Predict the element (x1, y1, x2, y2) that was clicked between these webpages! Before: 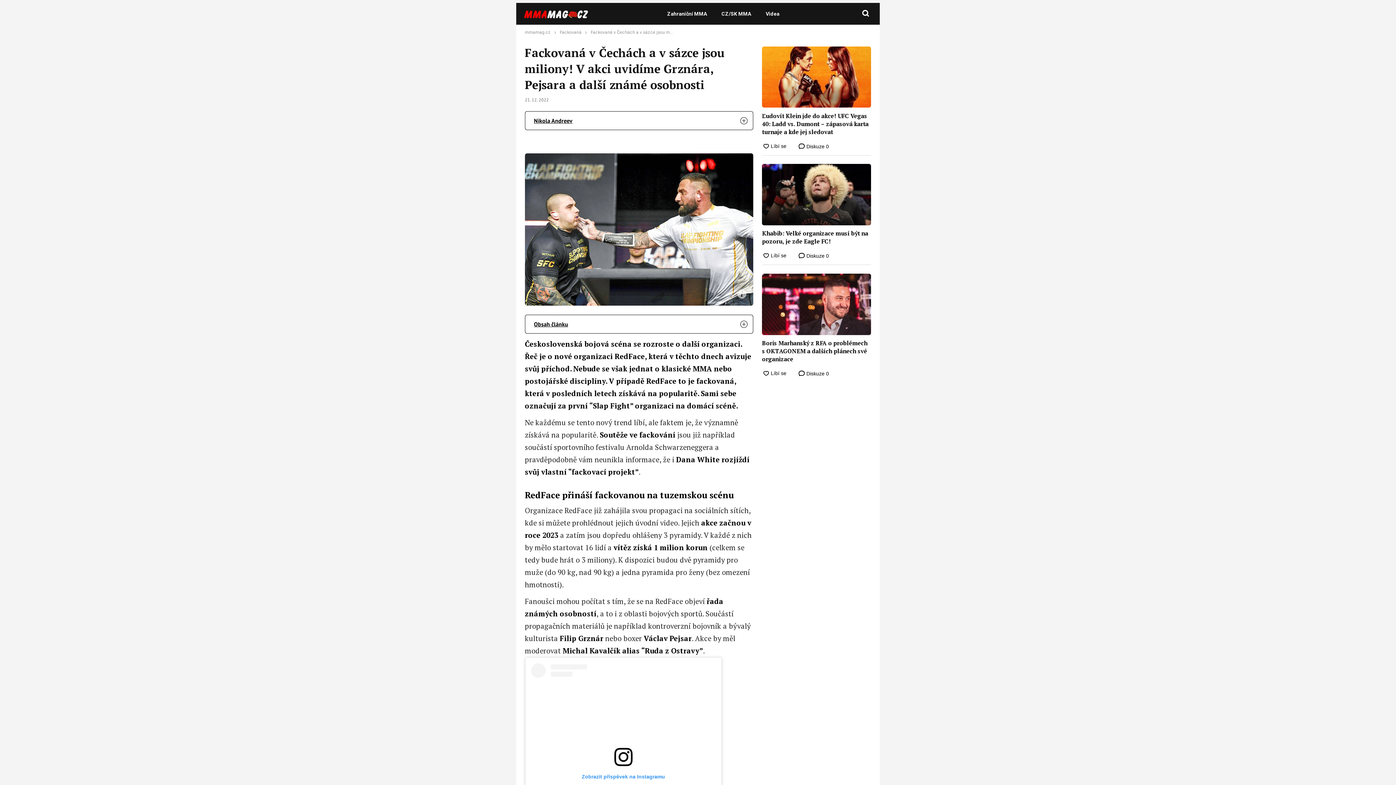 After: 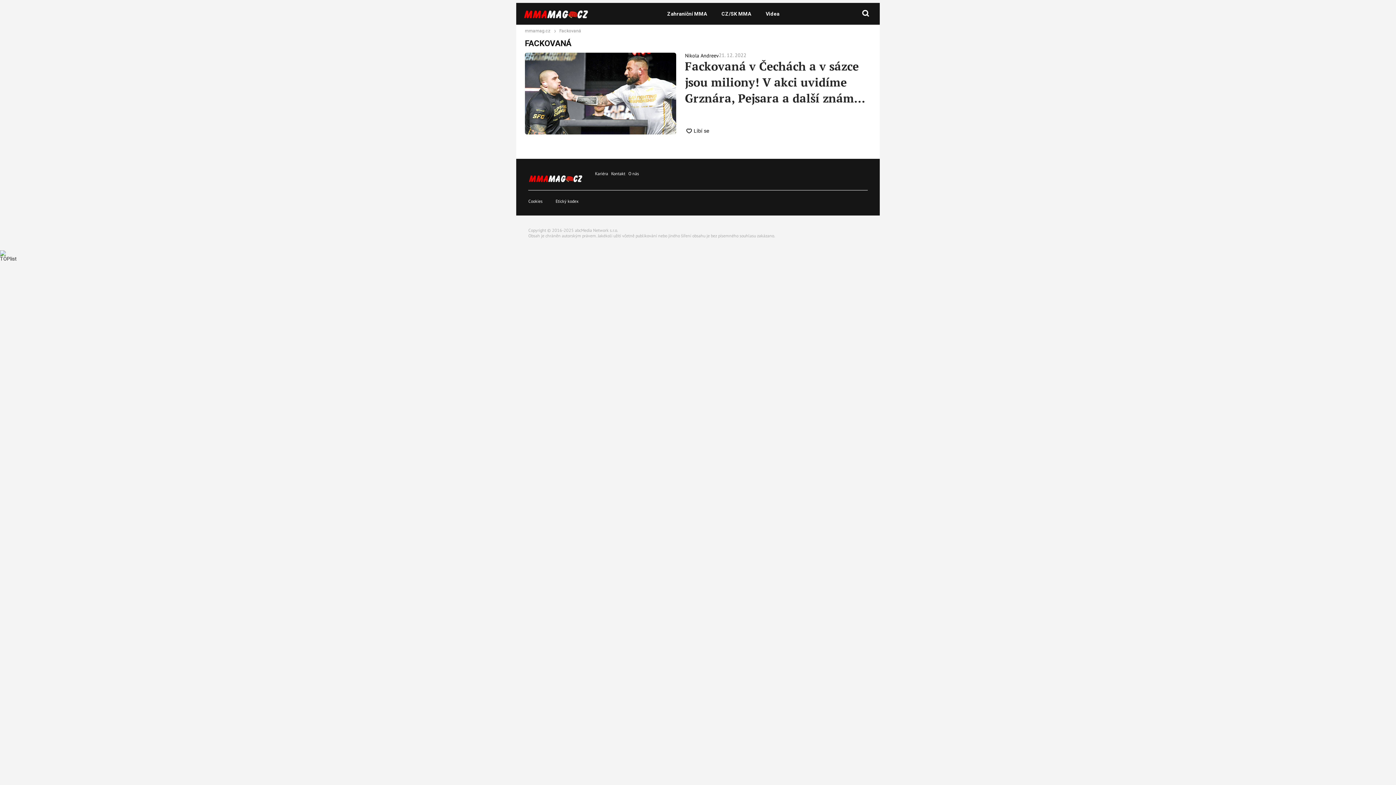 Action: label: Fackovaná bbox: (559, 29, 581, 34)